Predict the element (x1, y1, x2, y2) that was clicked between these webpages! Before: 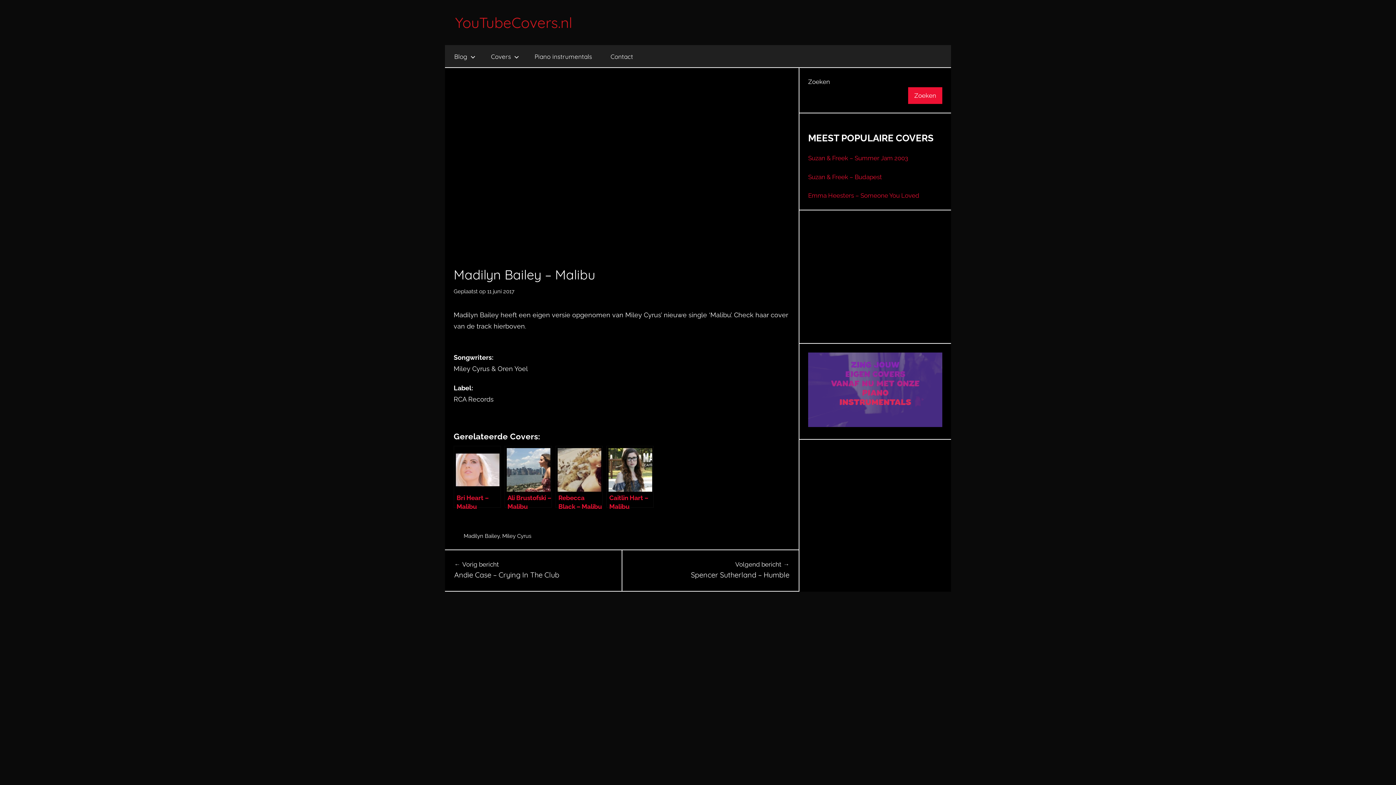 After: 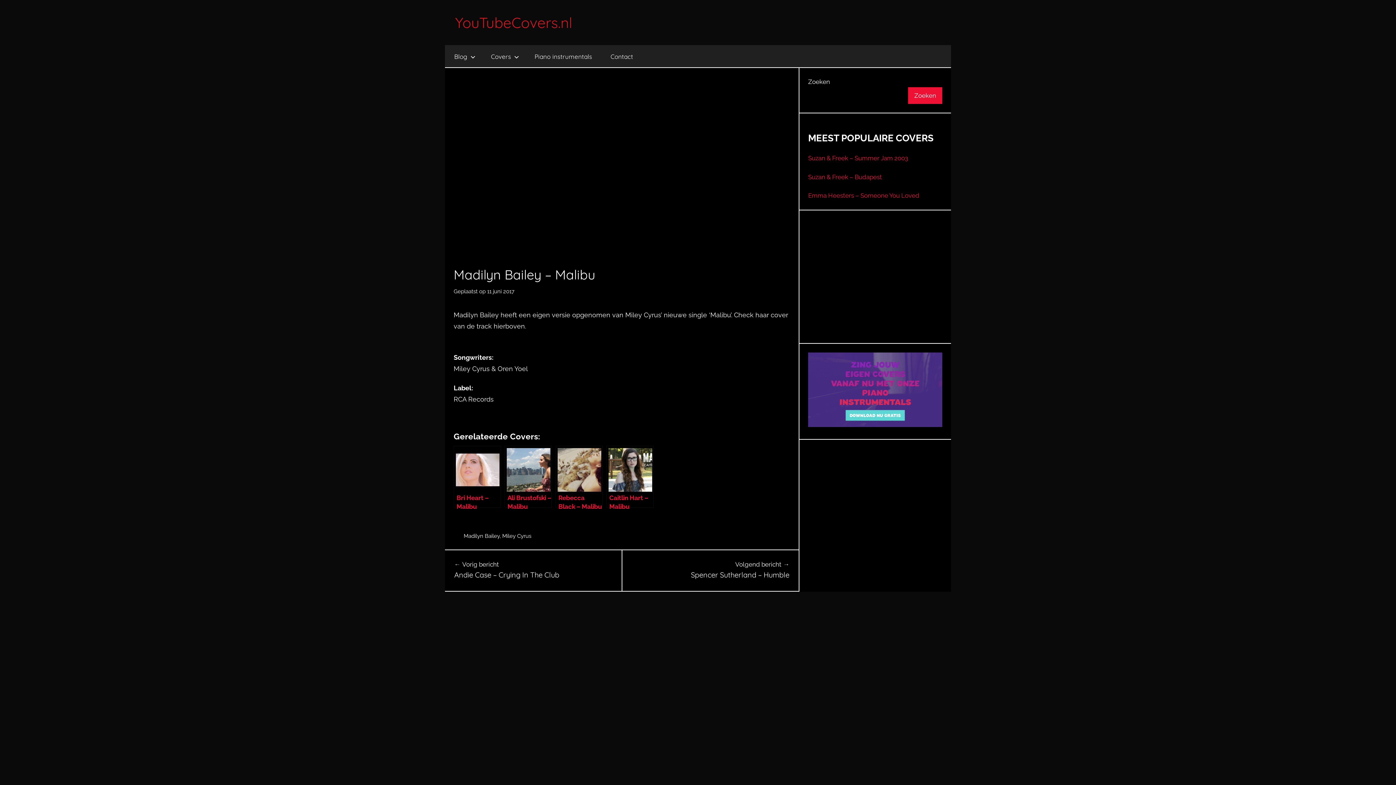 Action: bbox: (487, 288, 514, 295) label: 11 juni 2017